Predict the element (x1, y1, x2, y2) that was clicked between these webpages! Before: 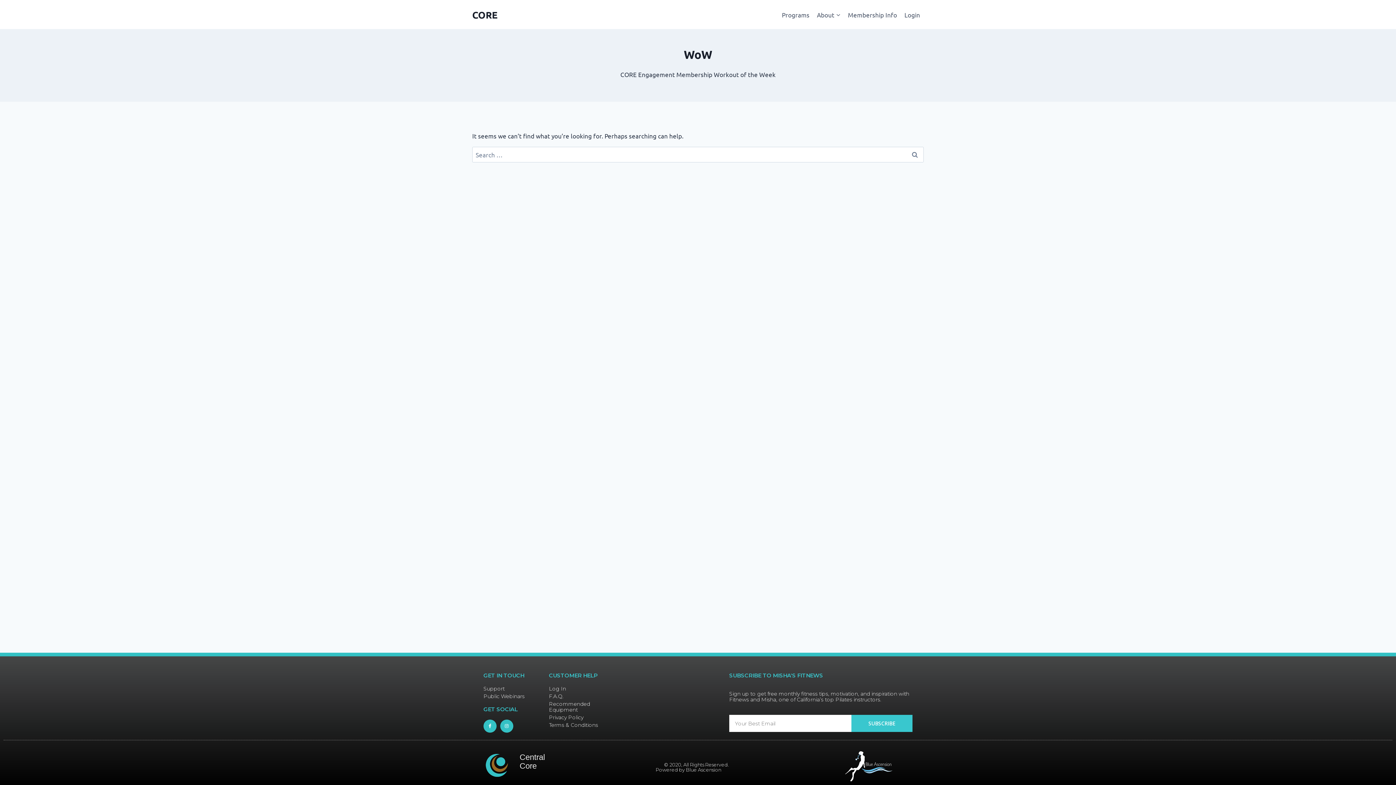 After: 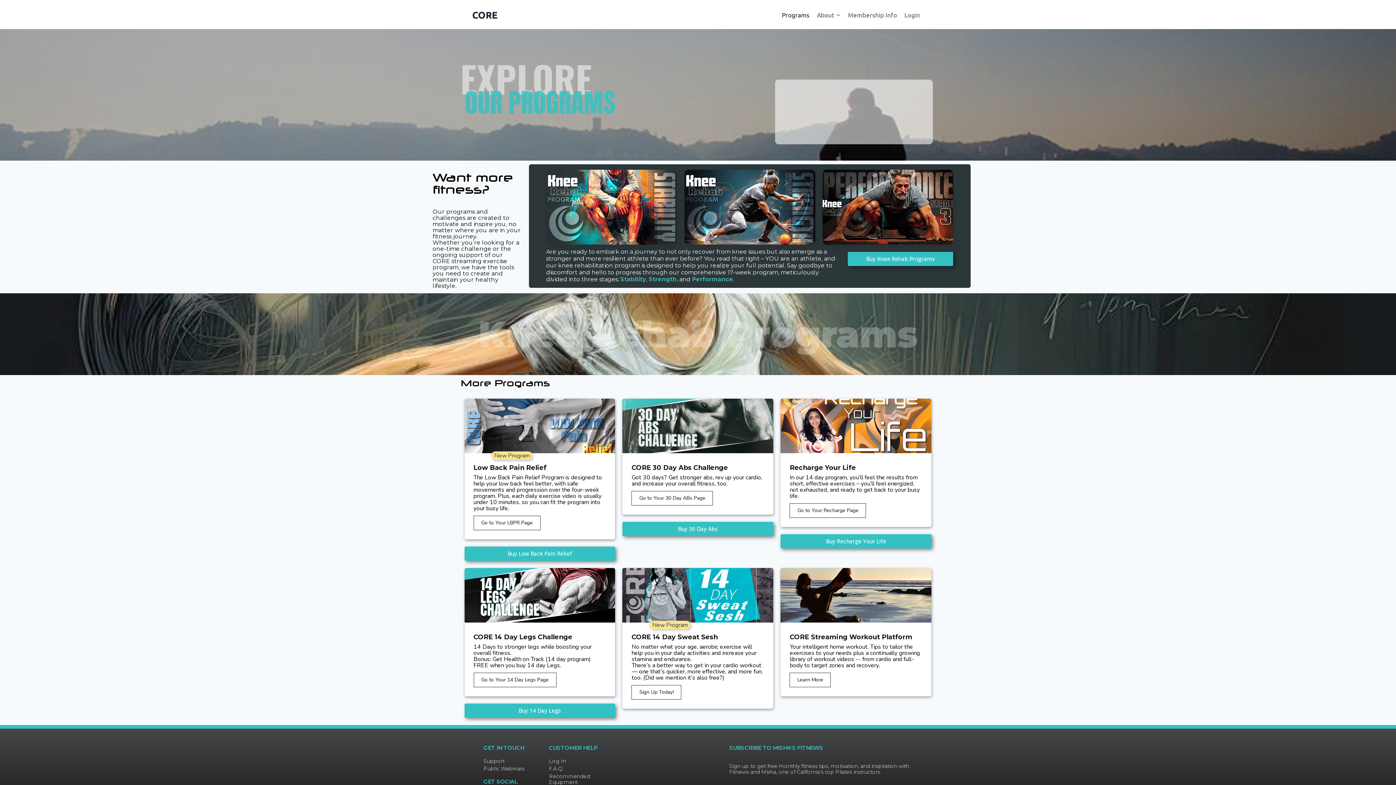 Action: label: Programs bbox: (778, 5, 813, 23)